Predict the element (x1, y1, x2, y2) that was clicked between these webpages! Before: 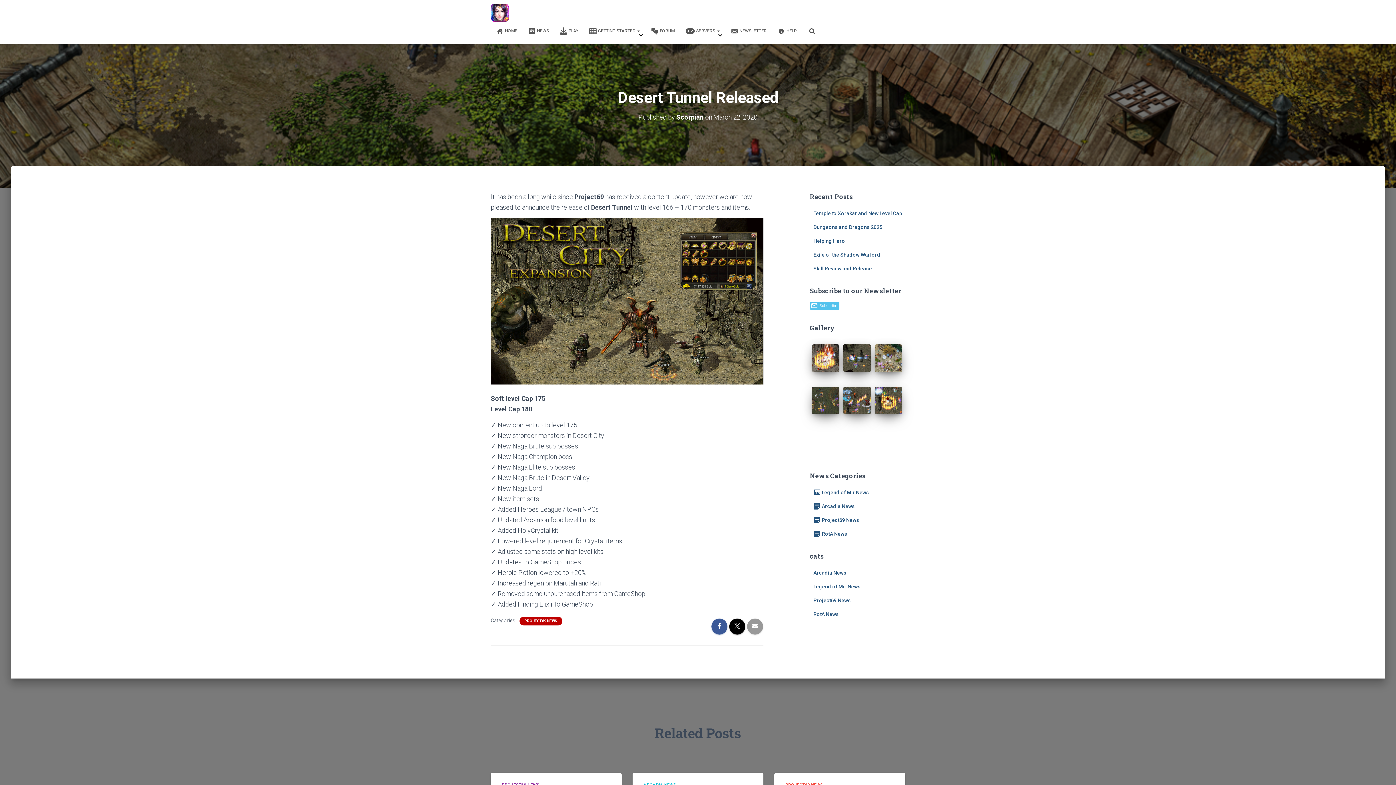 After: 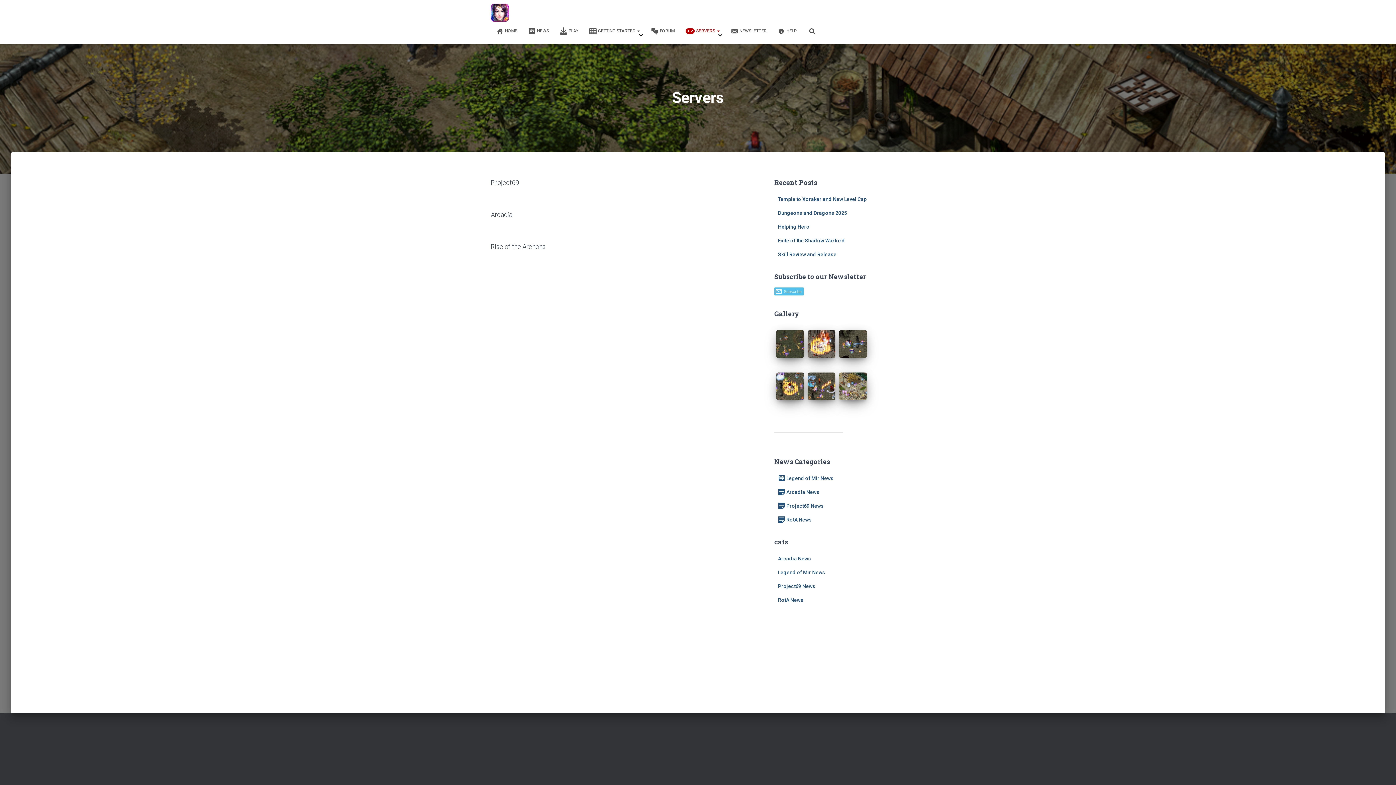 Action: label: SERVERS  bbox: (680, 21, 725, 40)